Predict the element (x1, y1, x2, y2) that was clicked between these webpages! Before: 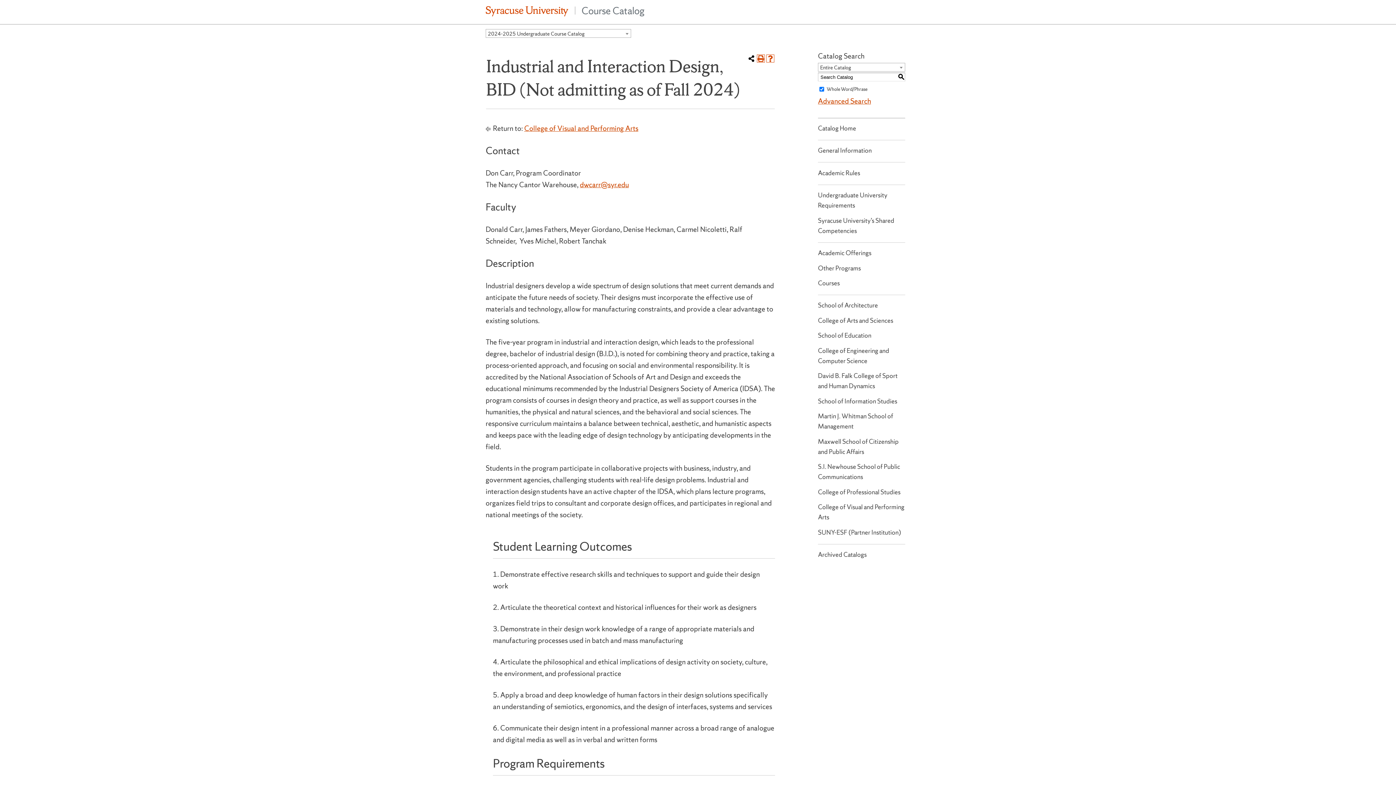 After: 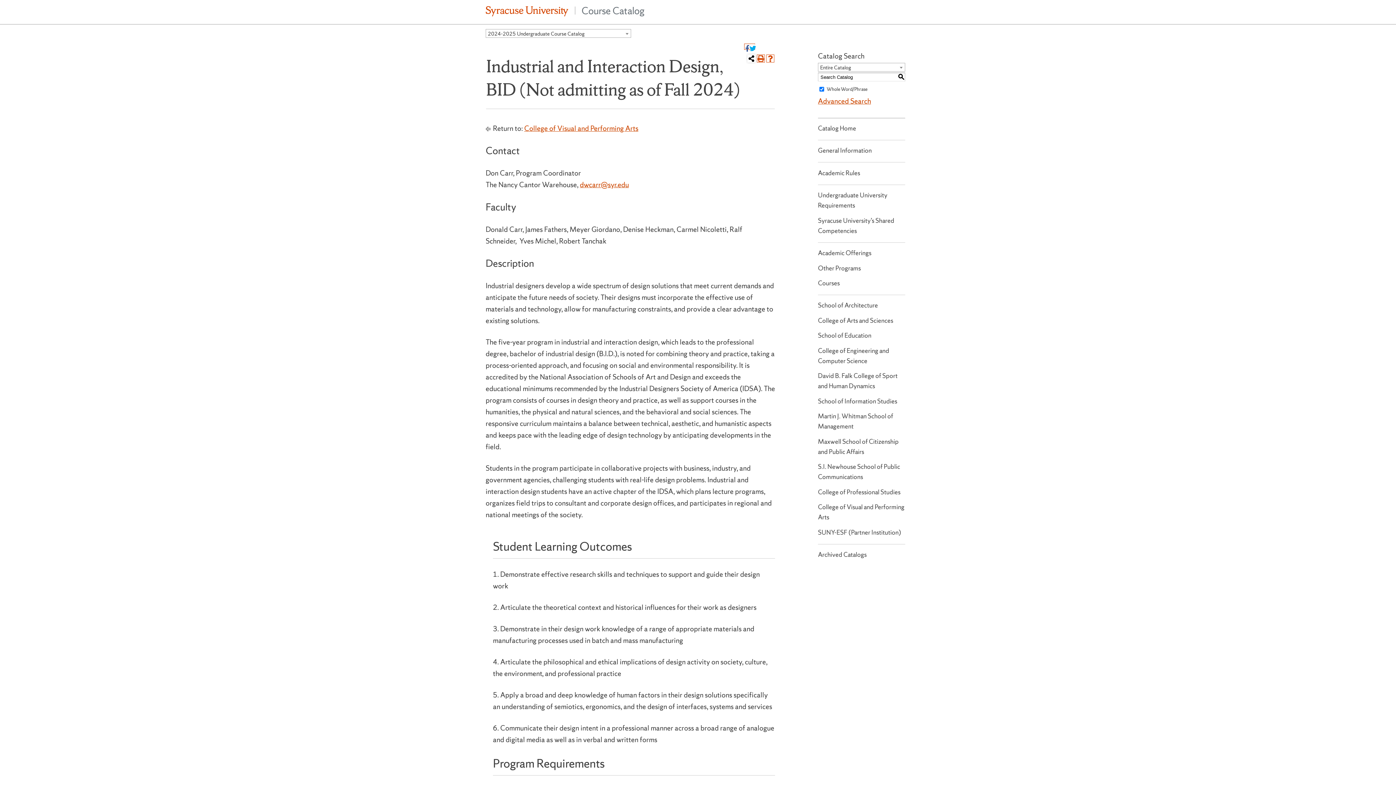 Action: label: Share this Page bbox: (747, 54, 755, 62)